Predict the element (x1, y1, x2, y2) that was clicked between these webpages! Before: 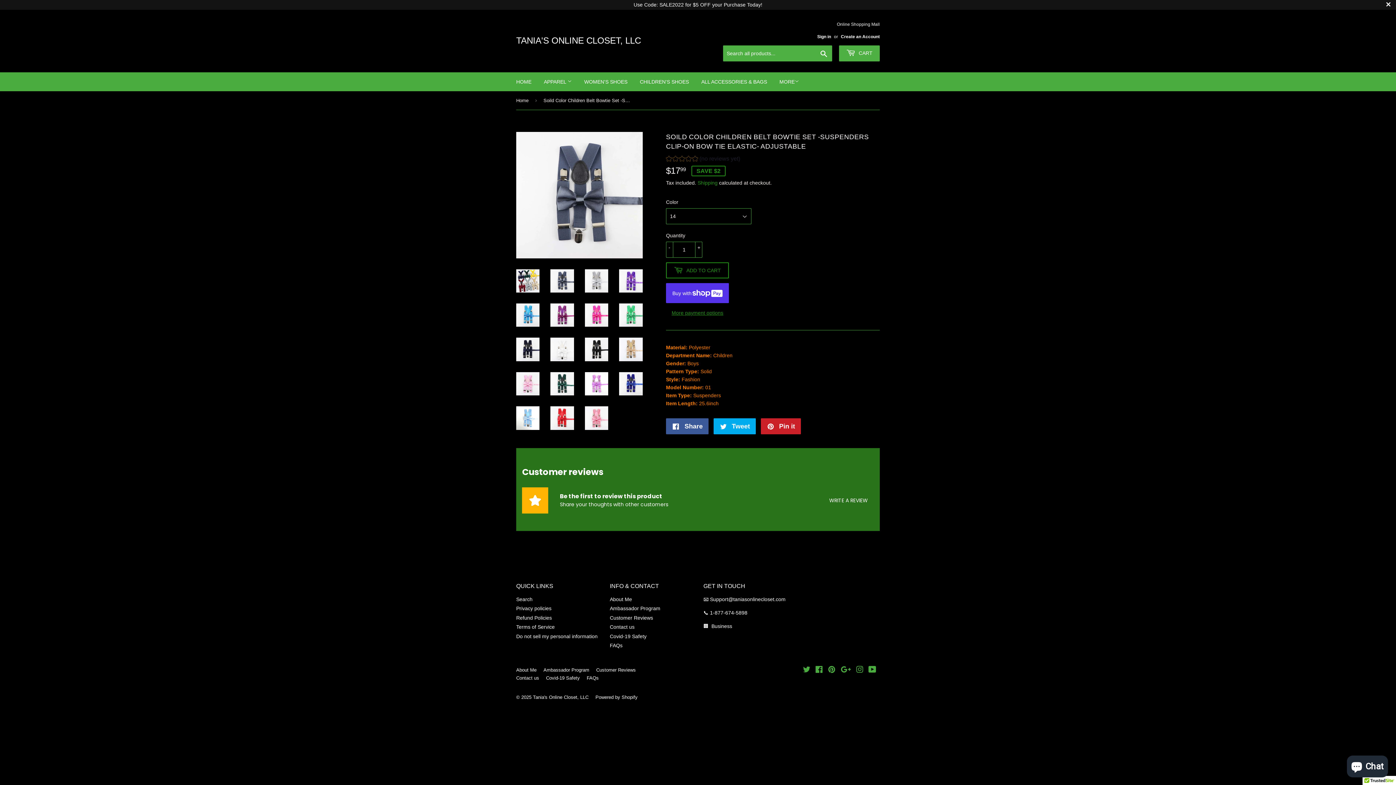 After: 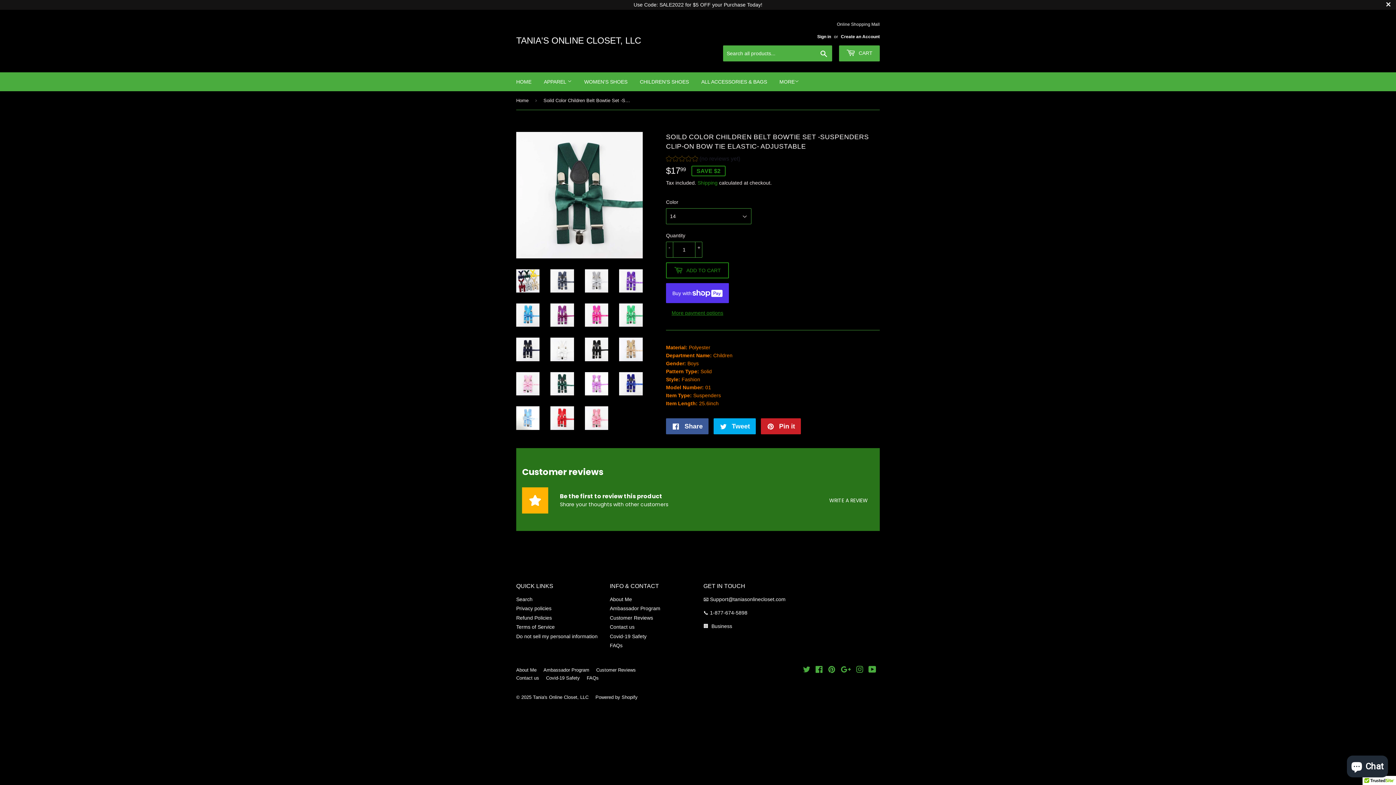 Action: bbox: (550, 372, 574, 395)